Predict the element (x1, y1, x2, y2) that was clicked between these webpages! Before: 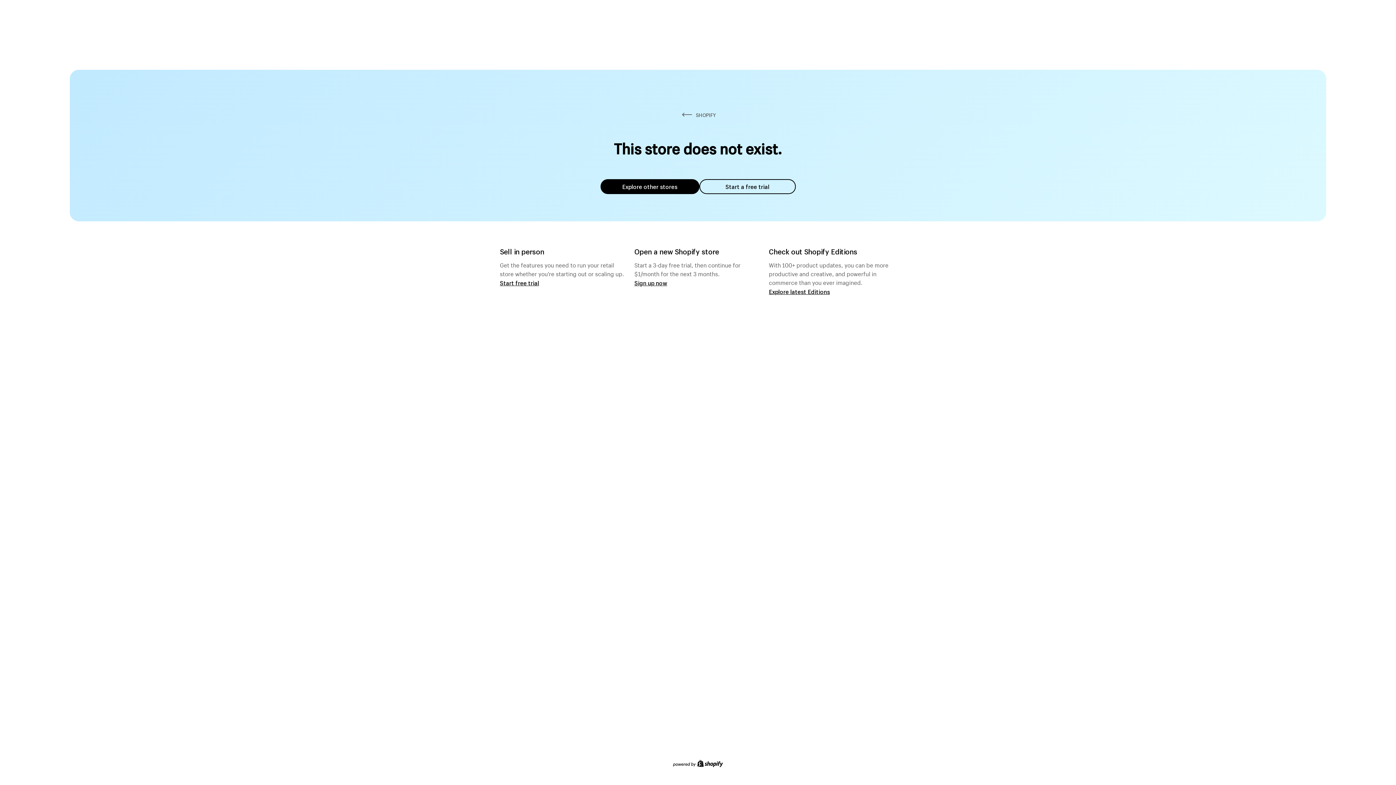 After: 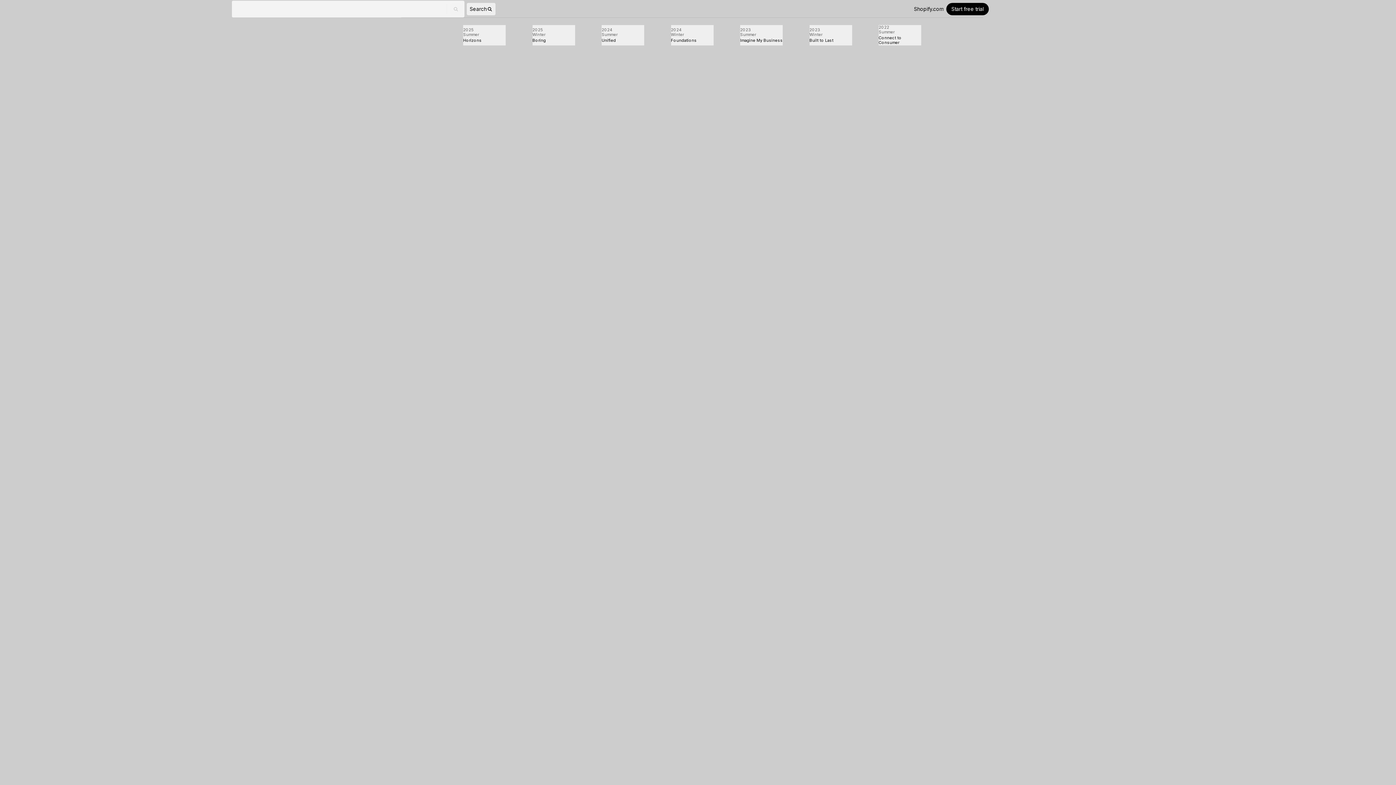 Action: label: Explore latest Editions bbox: (769, 287, 830, 295)